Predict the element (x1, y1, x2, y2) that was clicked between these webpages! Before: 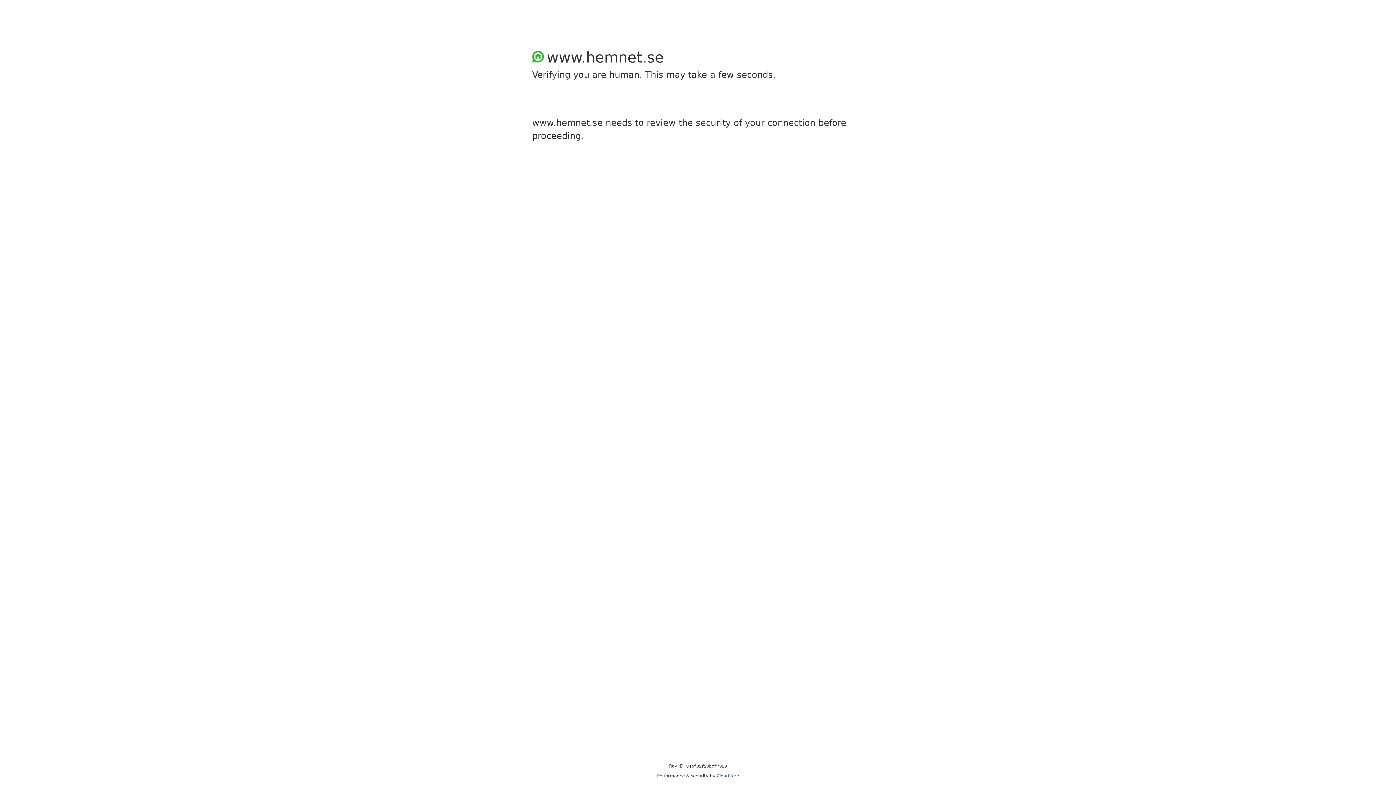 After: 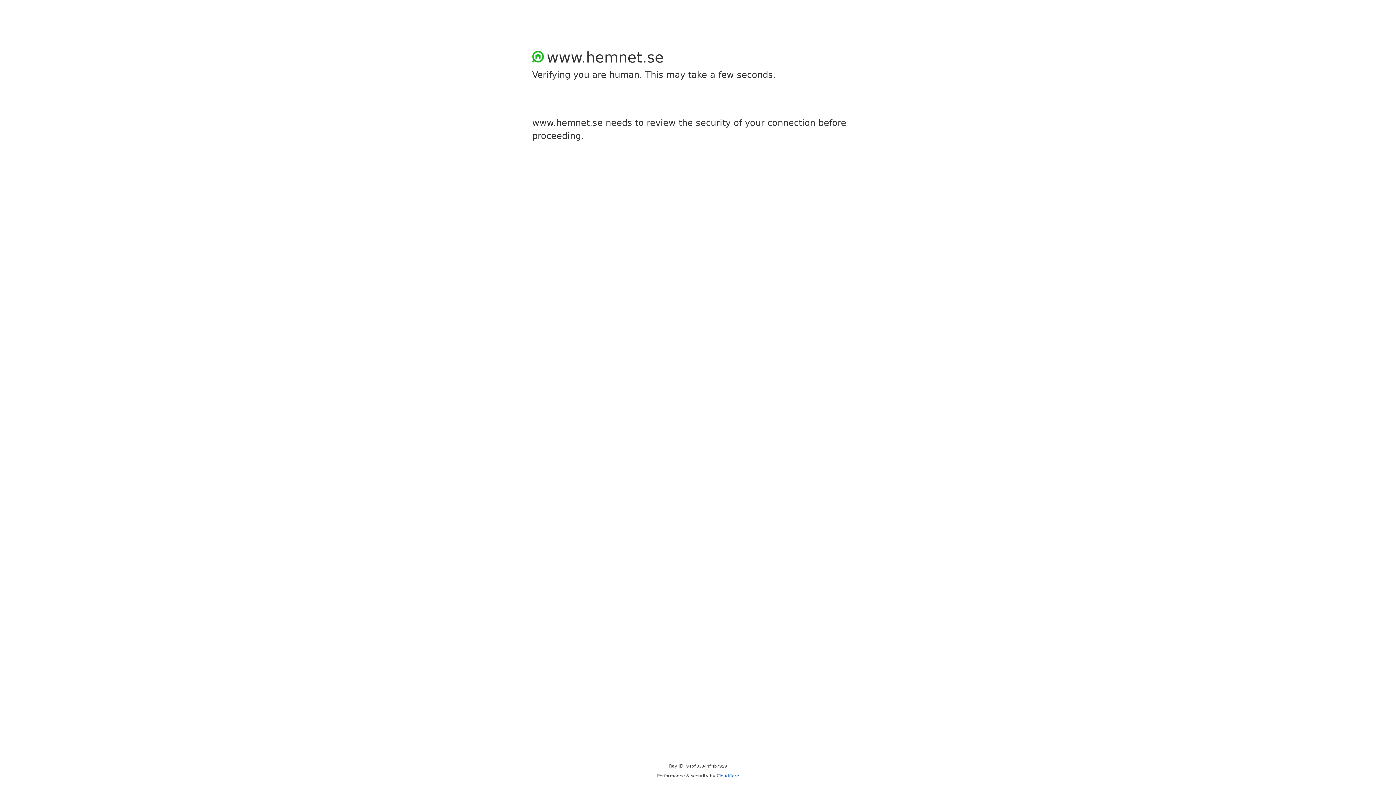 Action: label: Cloudflare bbox: (716, 773, 739, 778)